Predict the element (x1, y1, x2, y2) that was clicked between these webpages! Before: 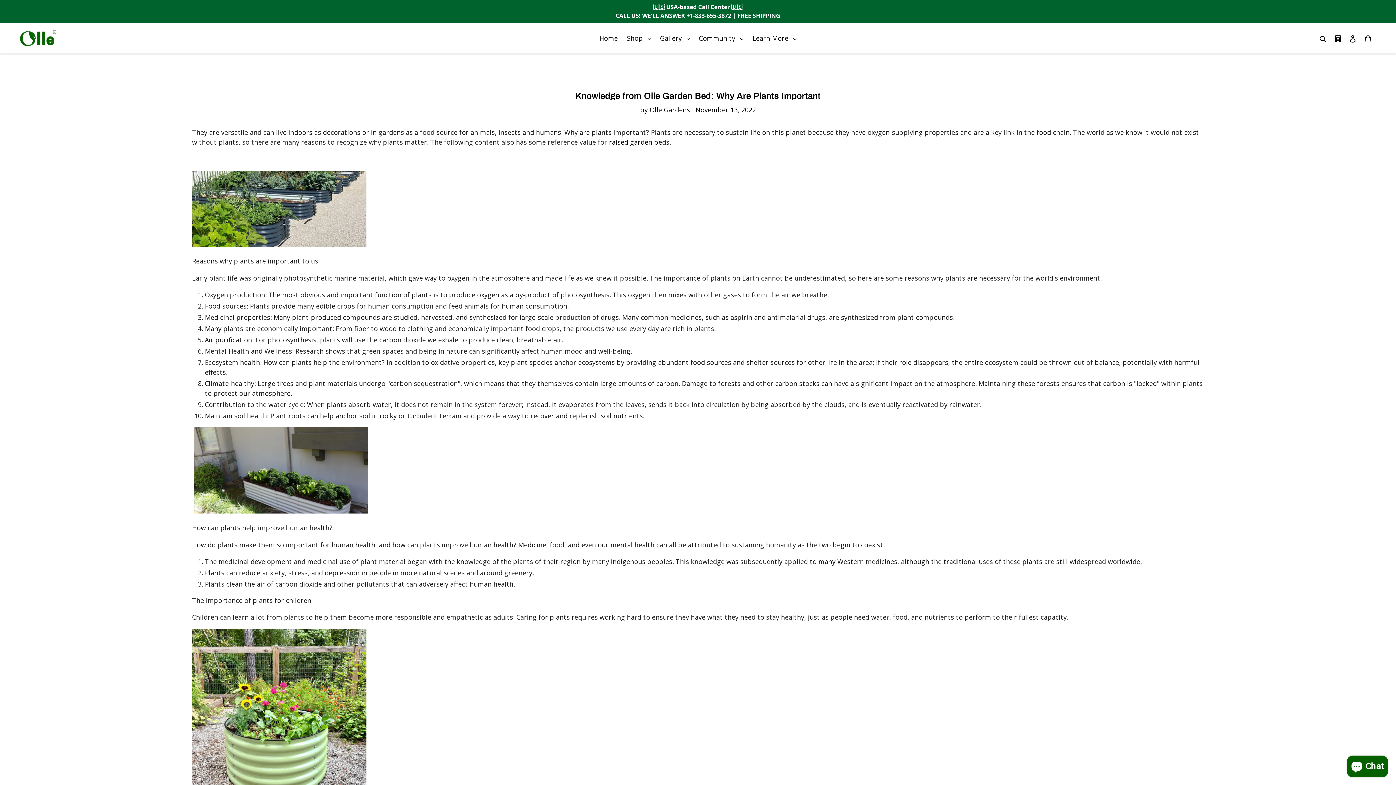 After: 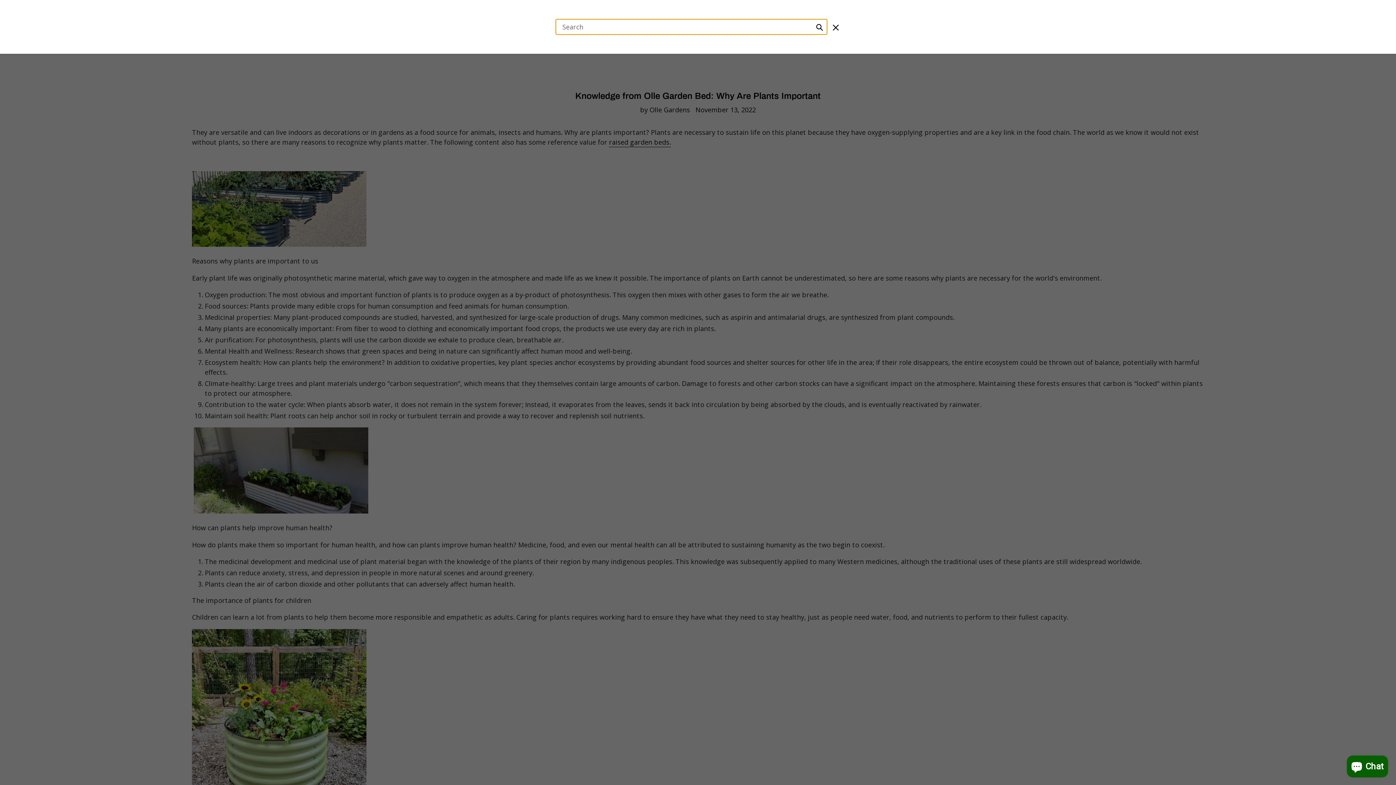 Action: bbox: (1317, 33, 1330, 43) label: Search